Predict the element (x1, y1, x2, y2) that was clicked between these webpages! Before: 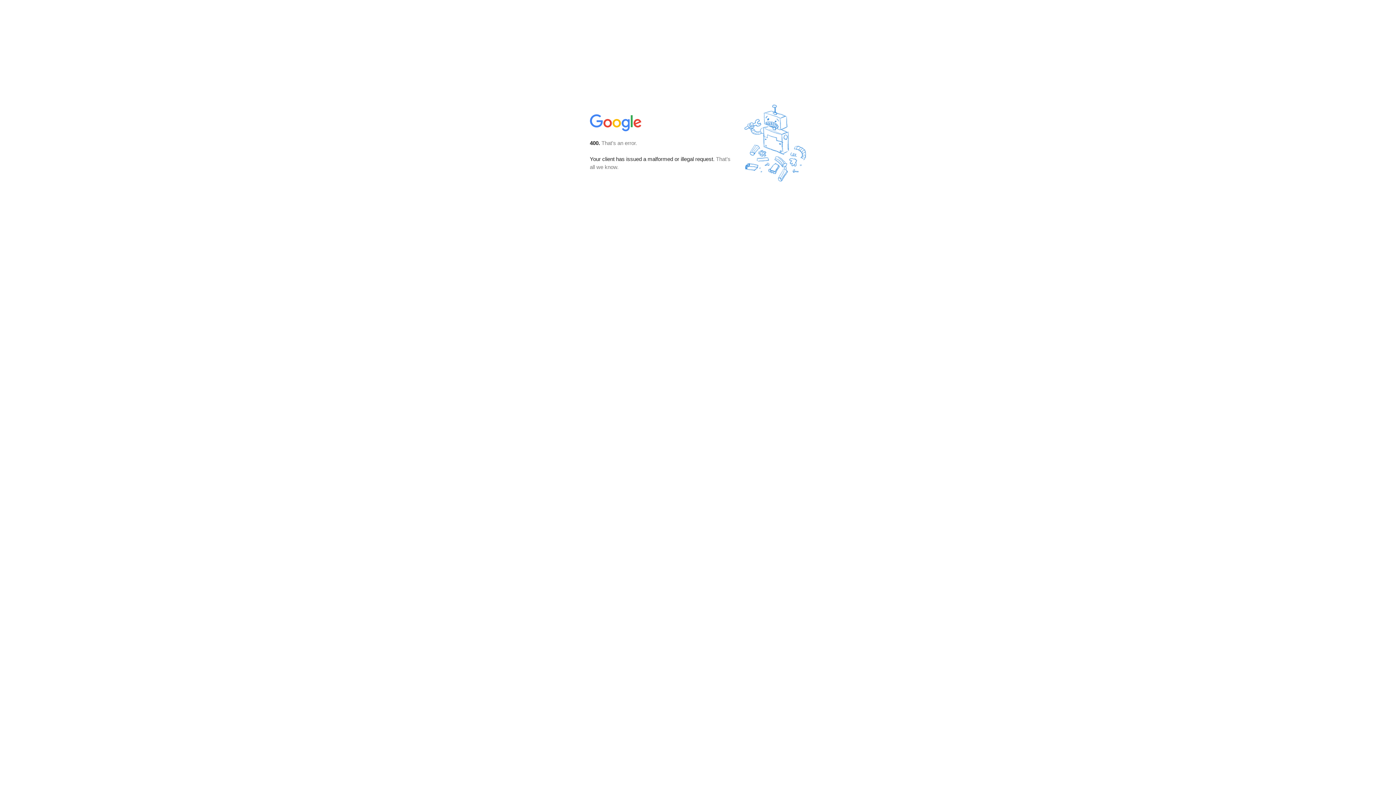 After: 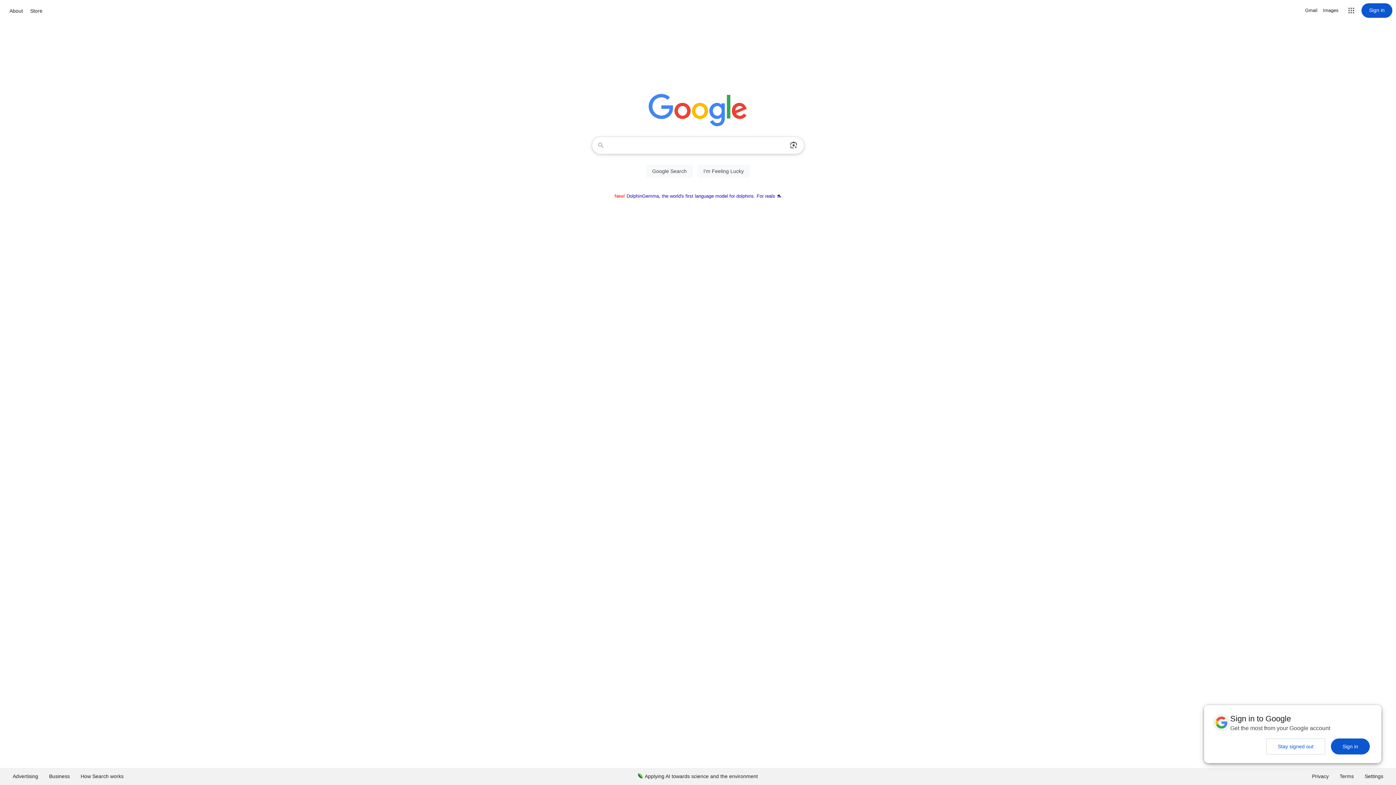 Action: bbox: (590, 127, 642, 134)